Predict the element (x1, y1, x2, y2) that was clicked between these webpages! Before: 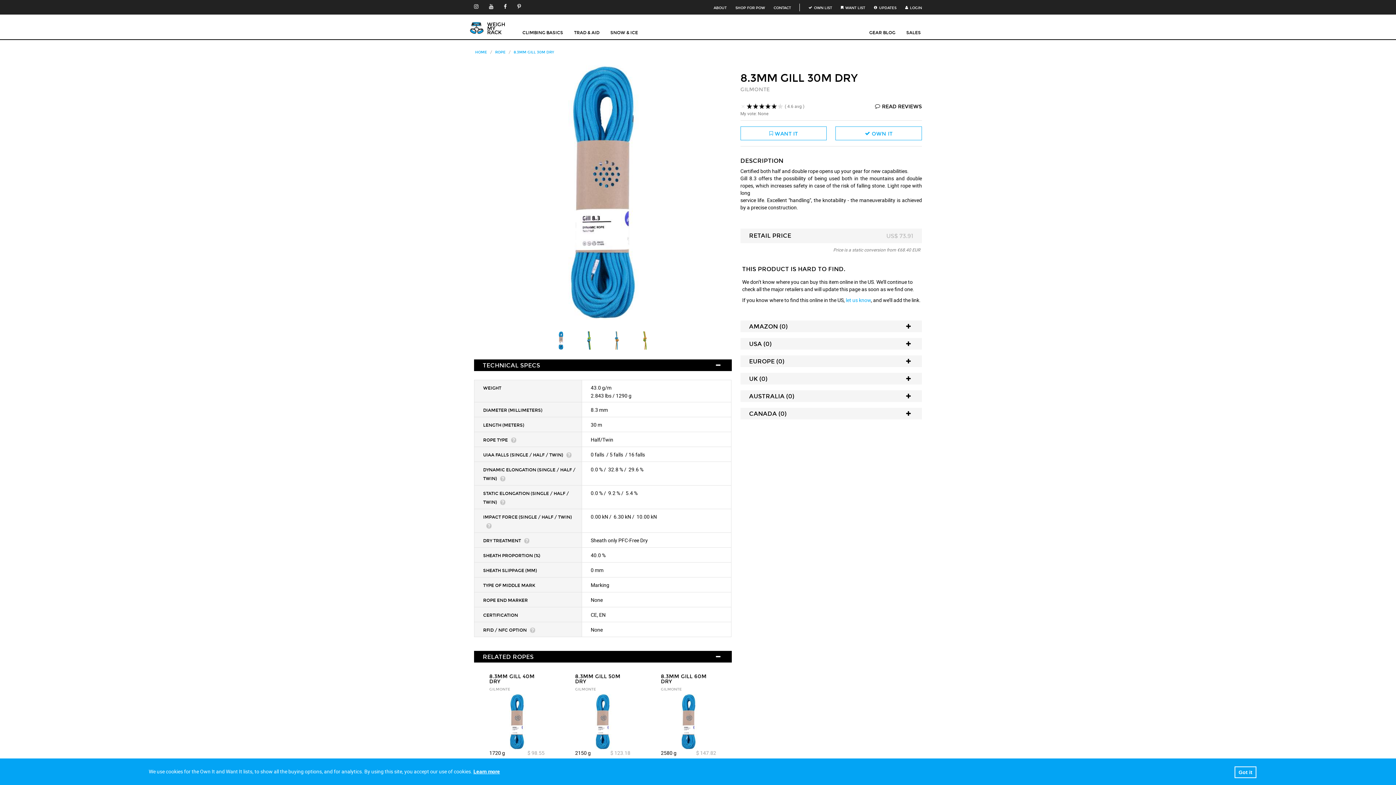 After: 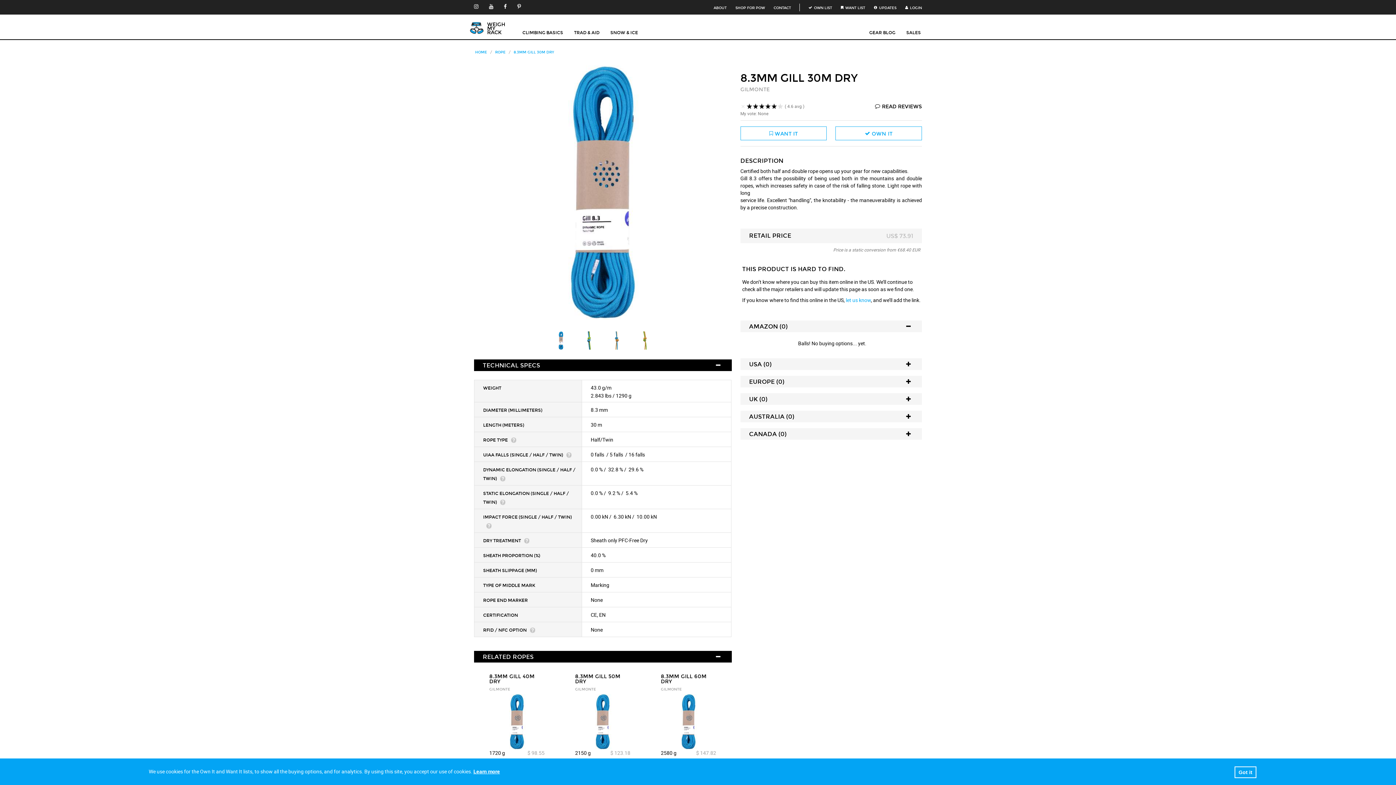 Action: label: AMAZON (0) bbox: (749, 324, 916, 329)